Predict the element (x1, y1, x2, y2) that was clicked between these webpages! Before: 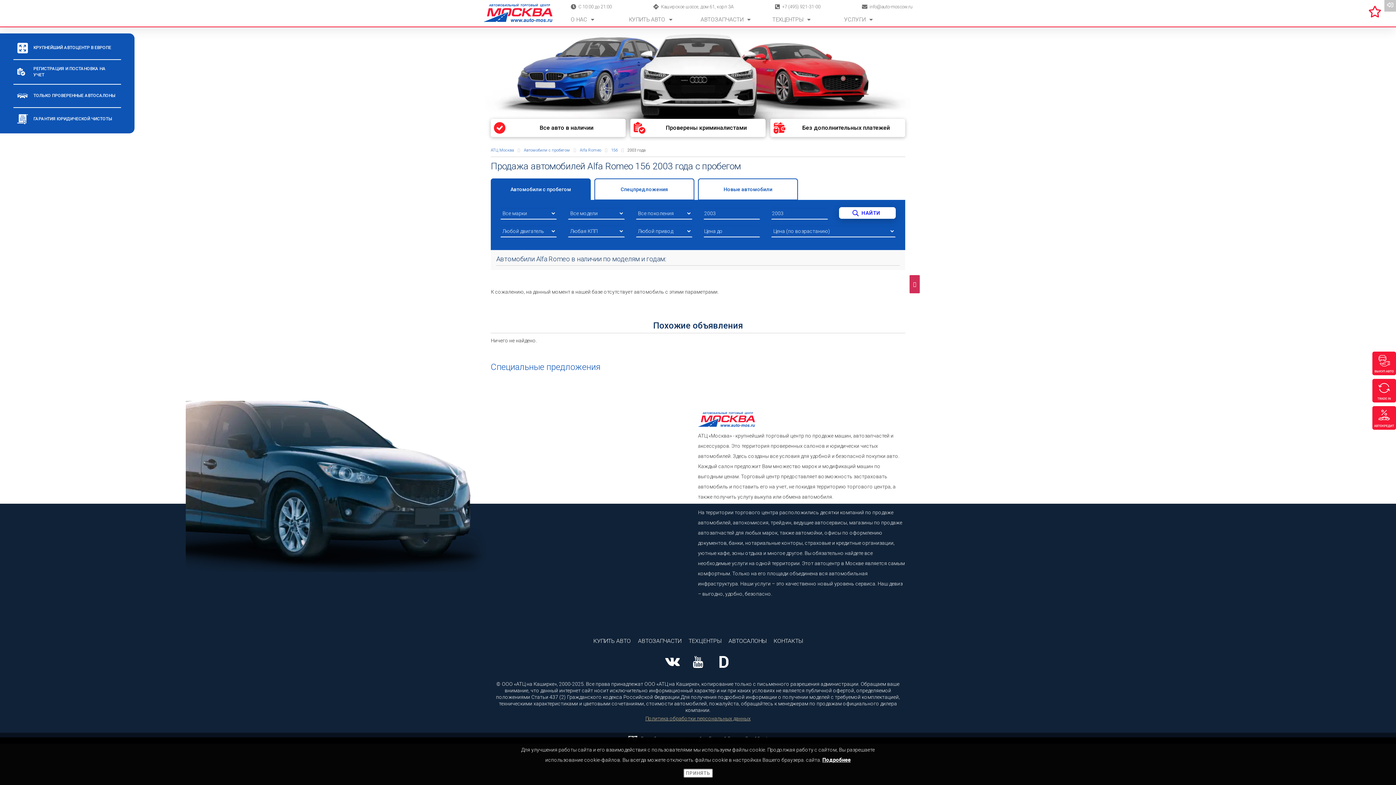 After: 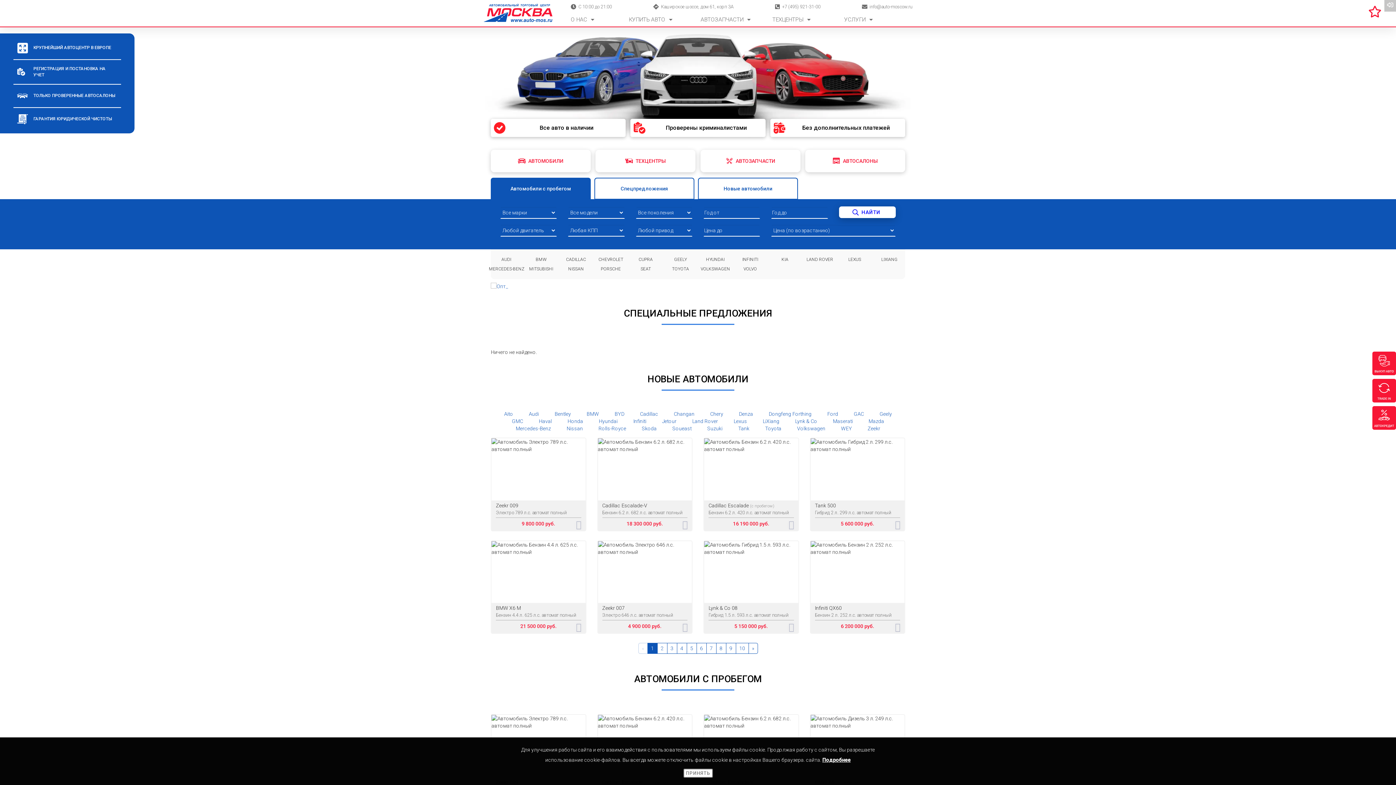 Action: bbox: (483, 3, 552, 22)